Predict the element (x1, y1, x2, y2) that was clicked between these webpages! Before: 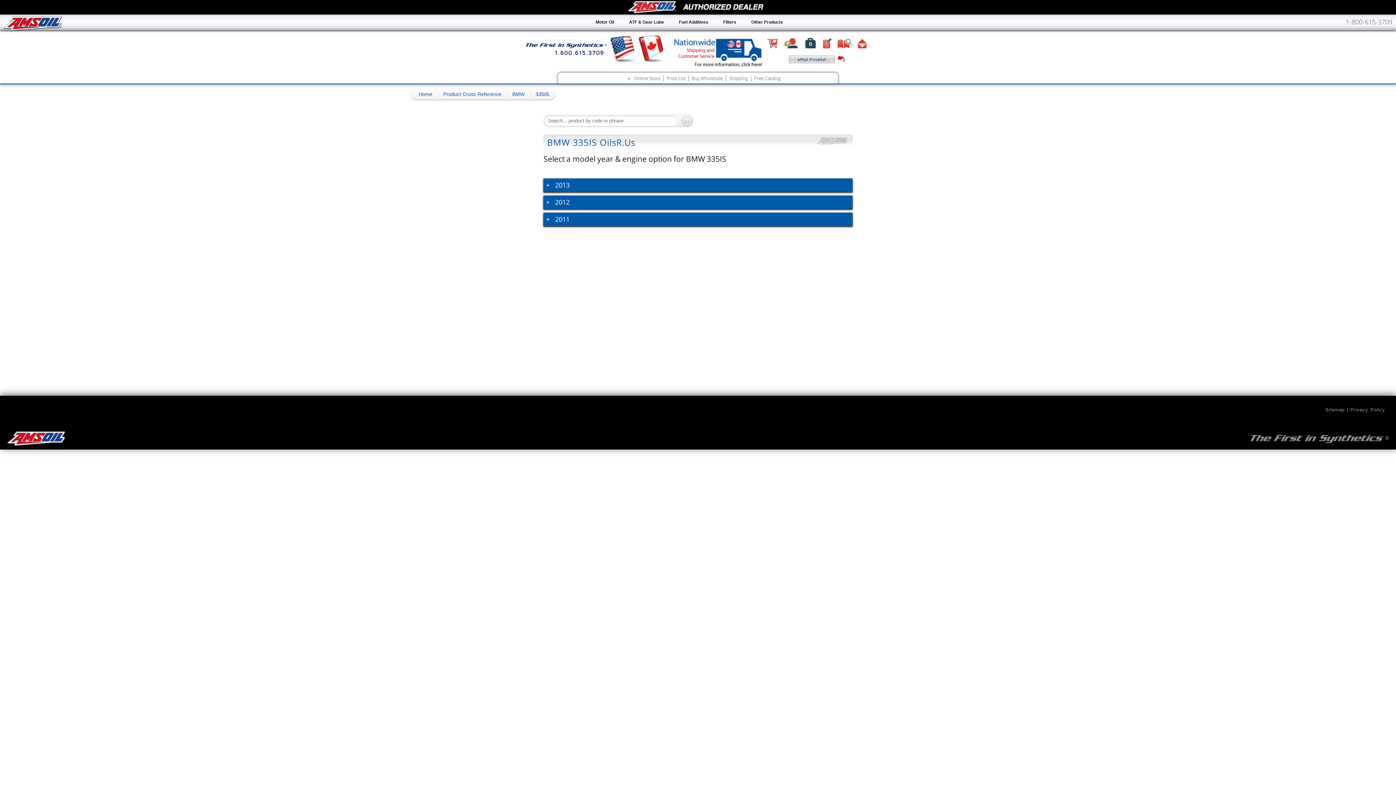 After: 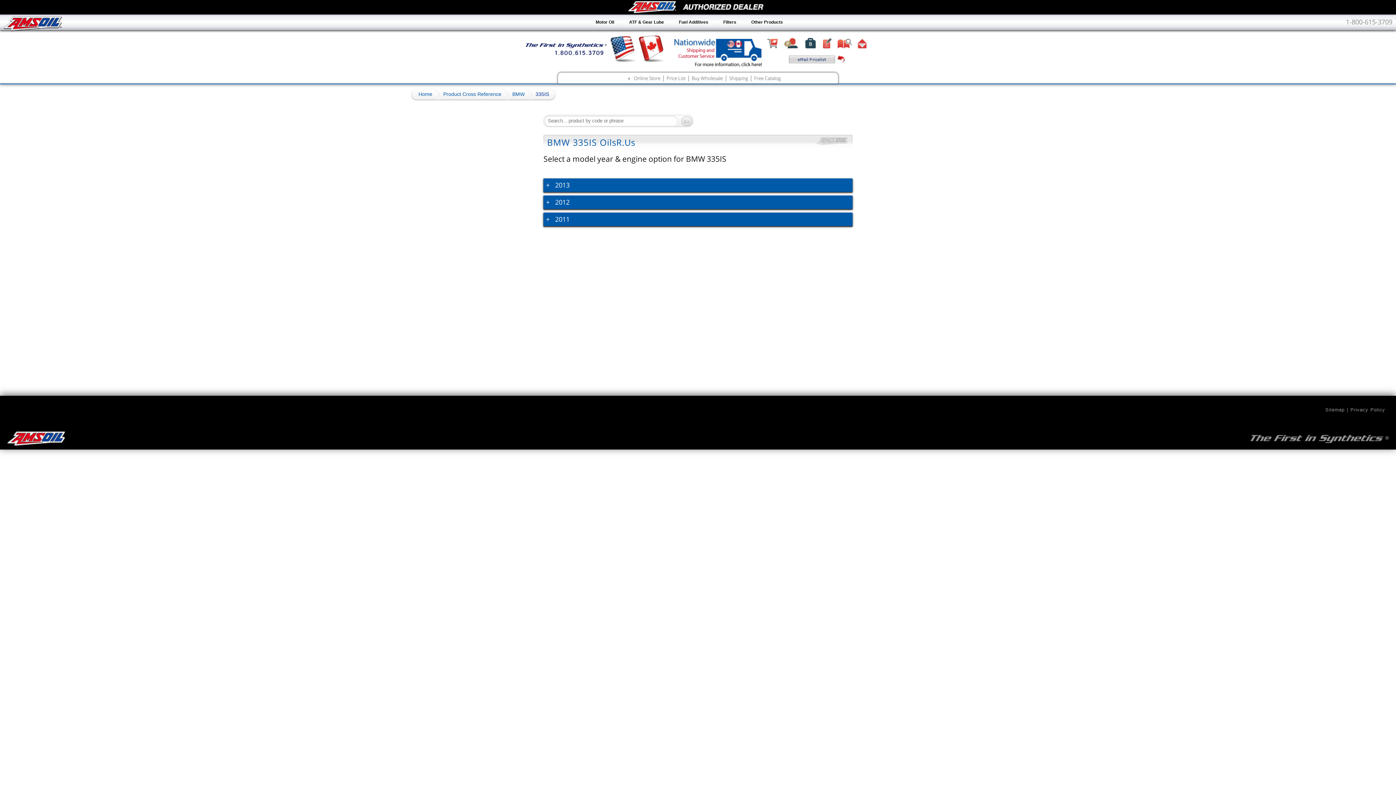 Action: bbox: (916, 136, 989, 147) label: Application Charts